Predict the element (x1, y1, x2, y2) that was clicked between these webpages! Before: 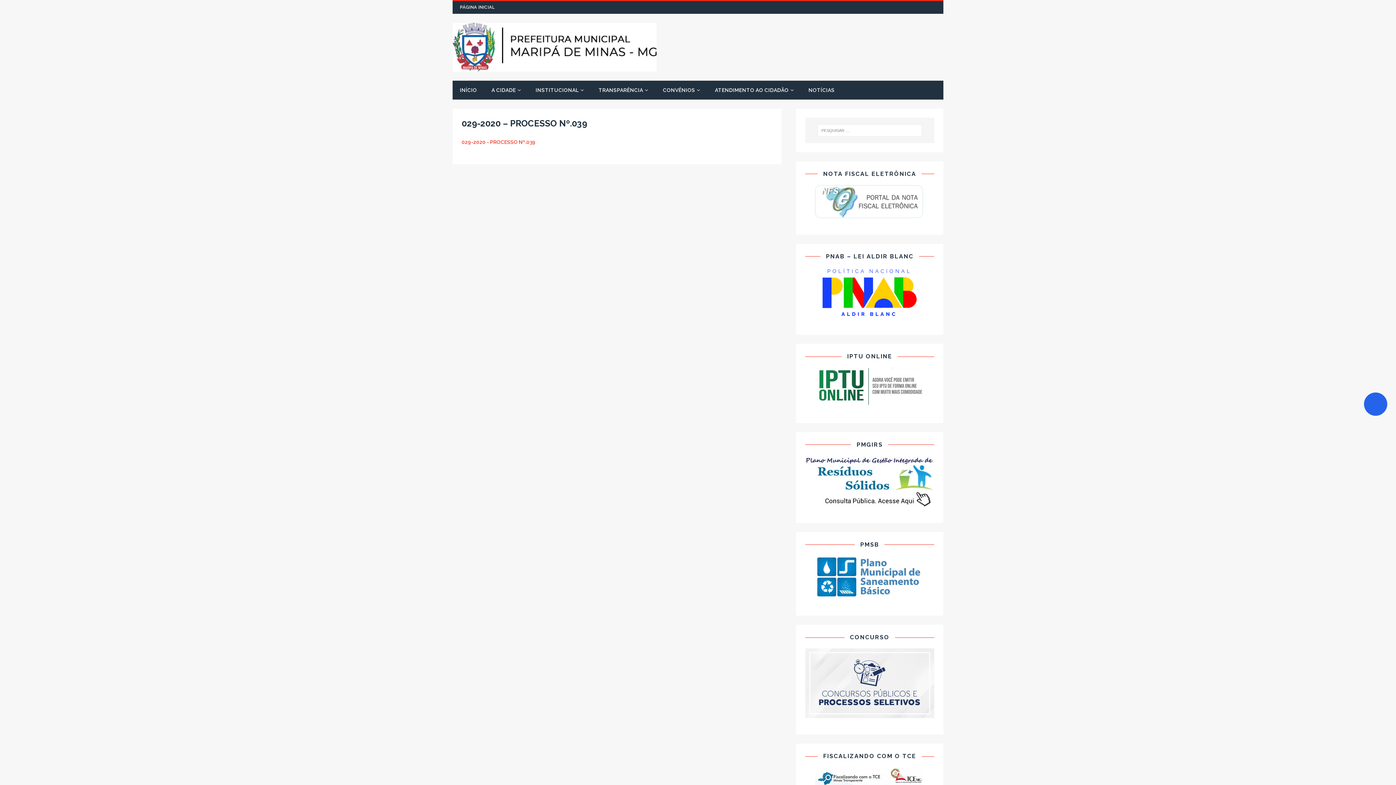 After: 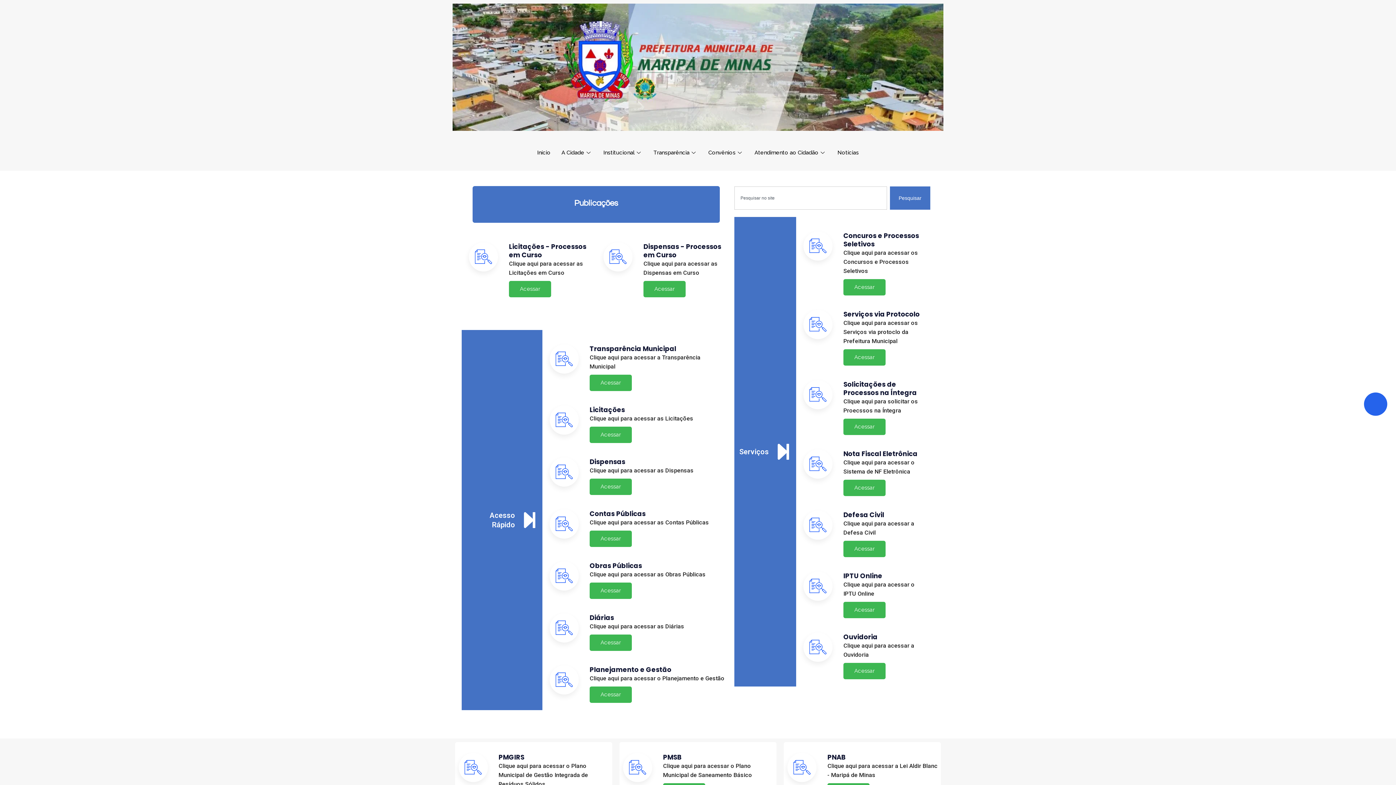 Action: label: PÁGINA INICIAL bbox: (452, 1, 502, 13)